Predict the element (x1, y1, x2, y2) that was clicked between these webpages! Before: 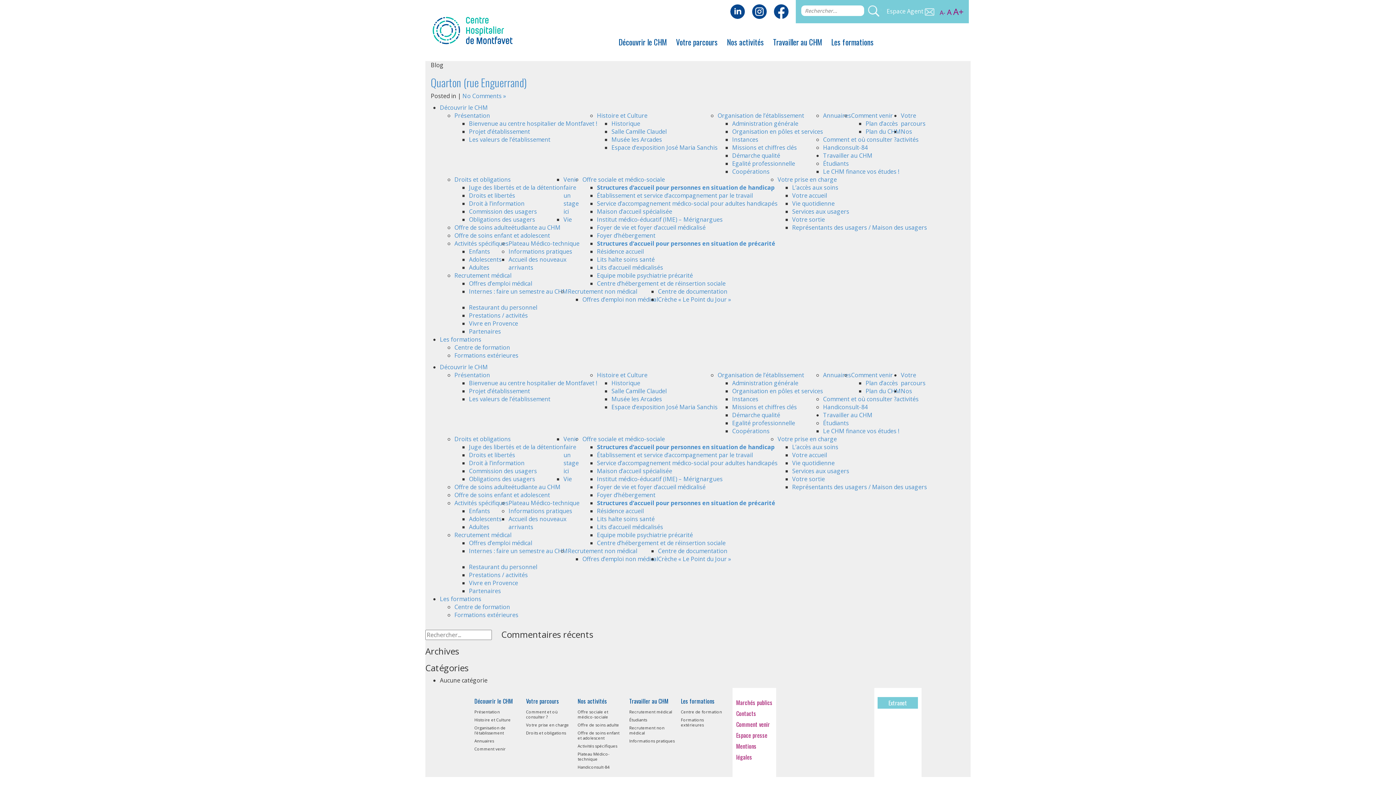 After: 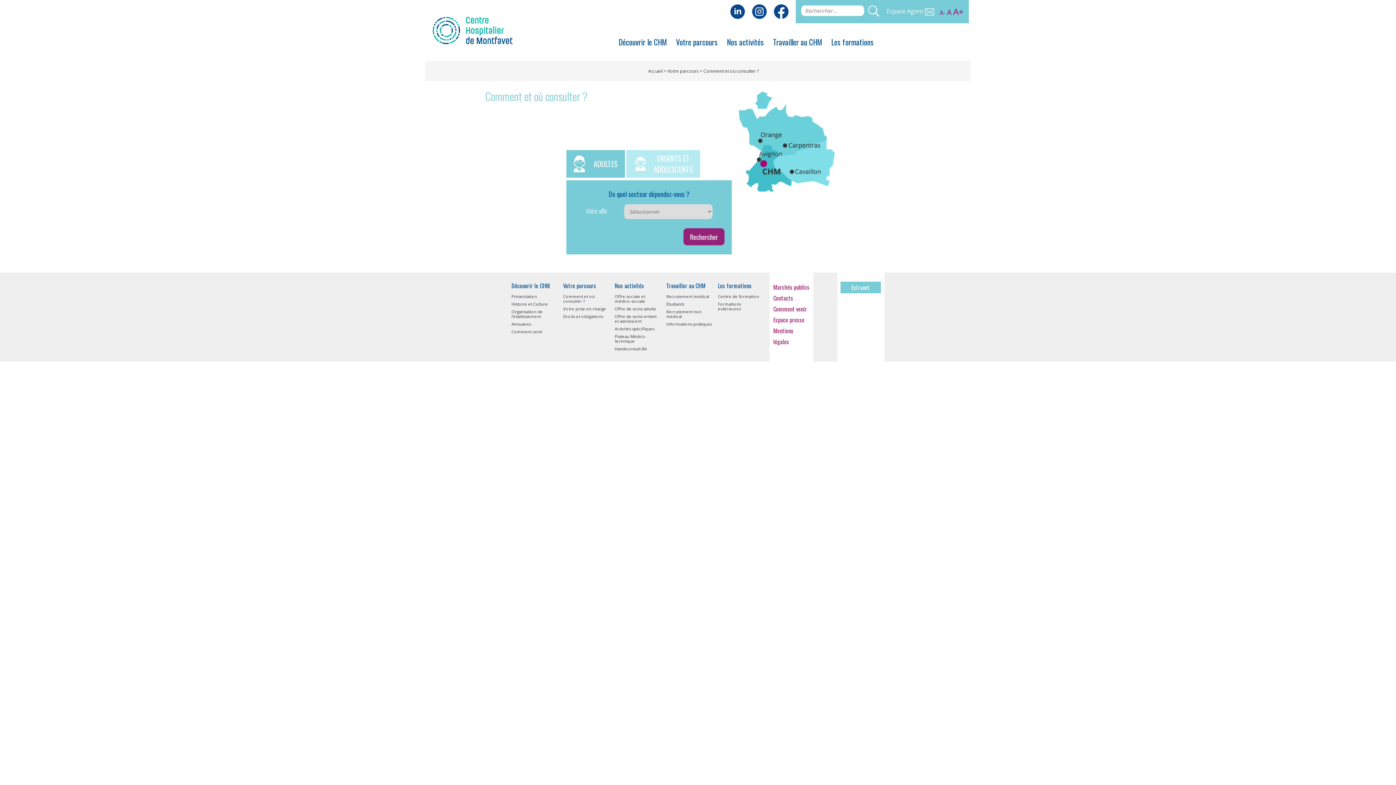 Action: label: Comment et où consulter ? bbox: (823, 395, 896, 403)